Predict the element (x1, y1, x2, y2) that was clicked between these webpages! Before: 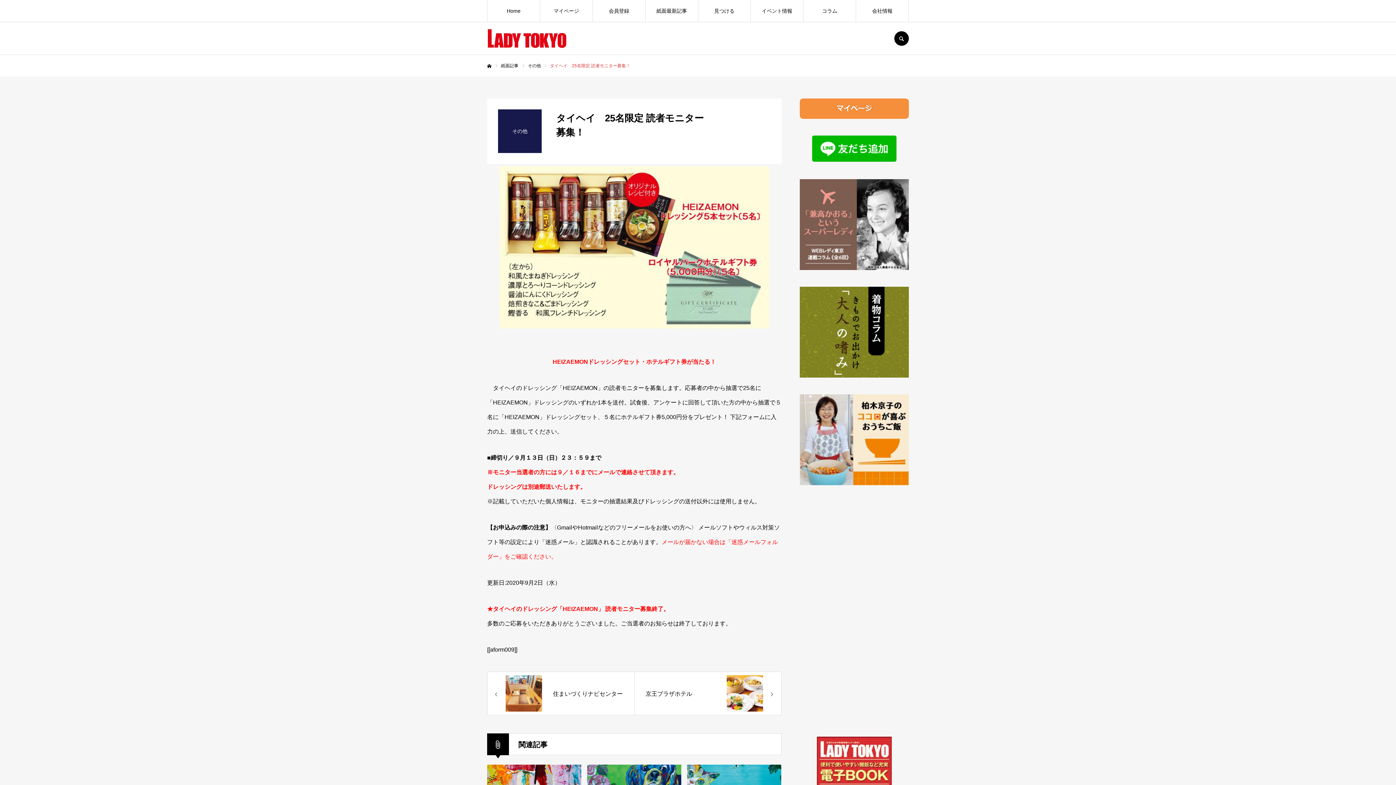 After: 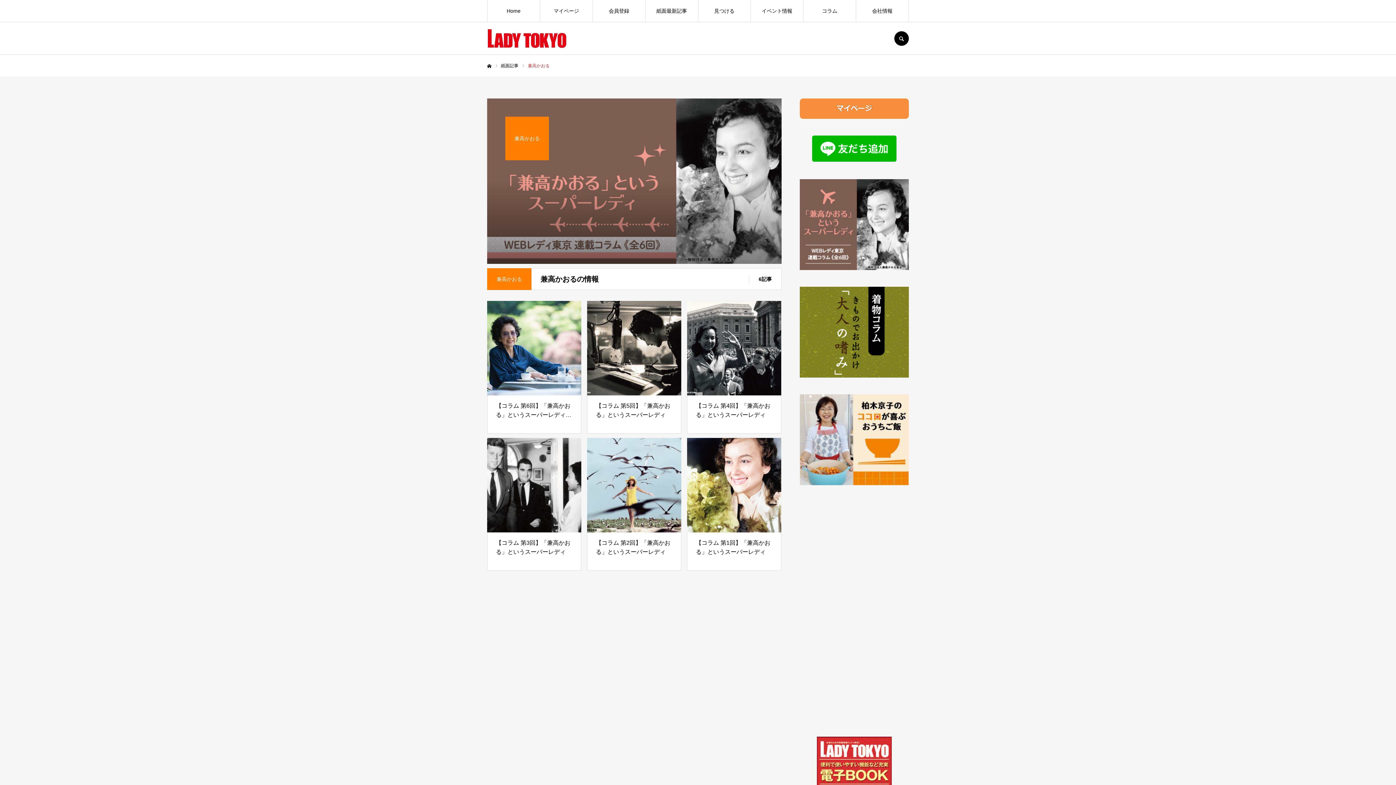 Action: bbox: (800, 179, 909, 270)